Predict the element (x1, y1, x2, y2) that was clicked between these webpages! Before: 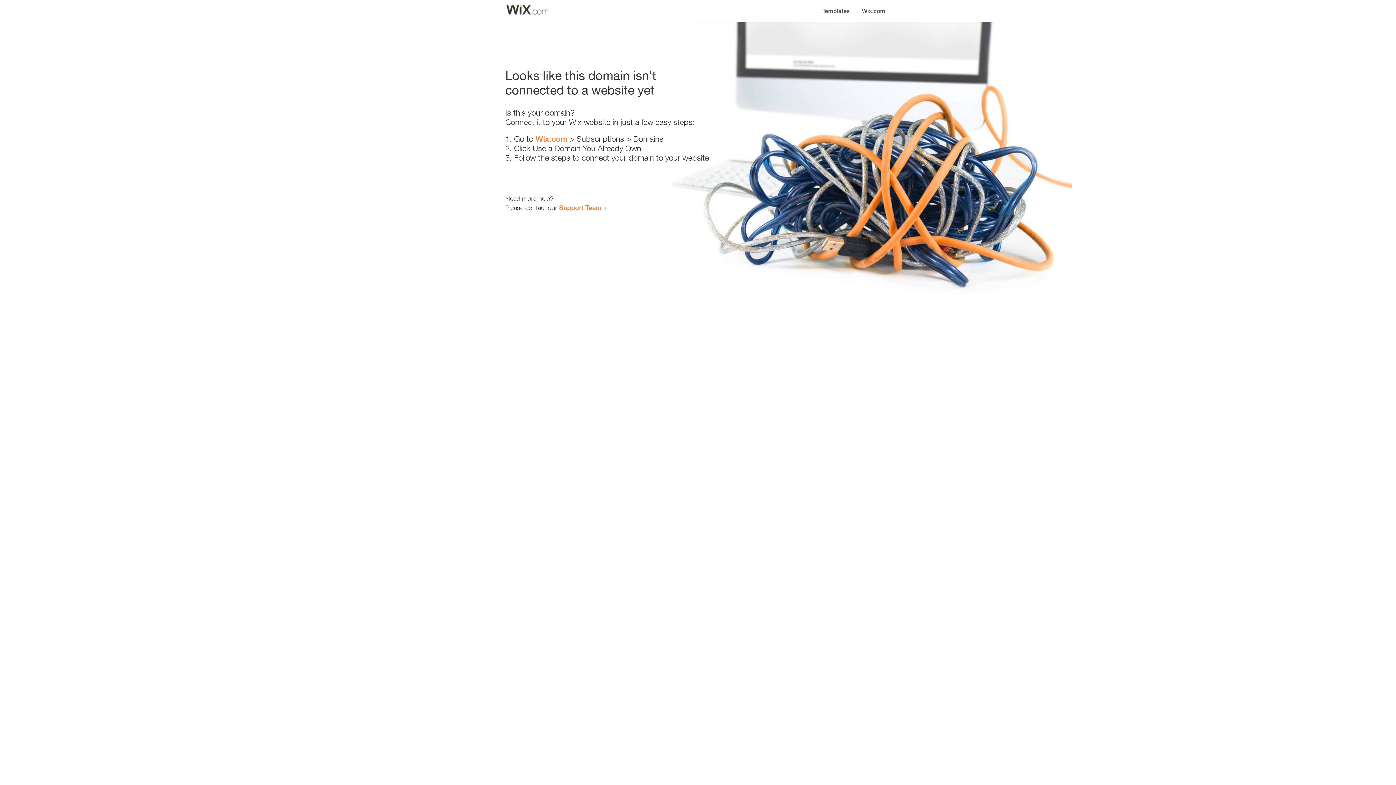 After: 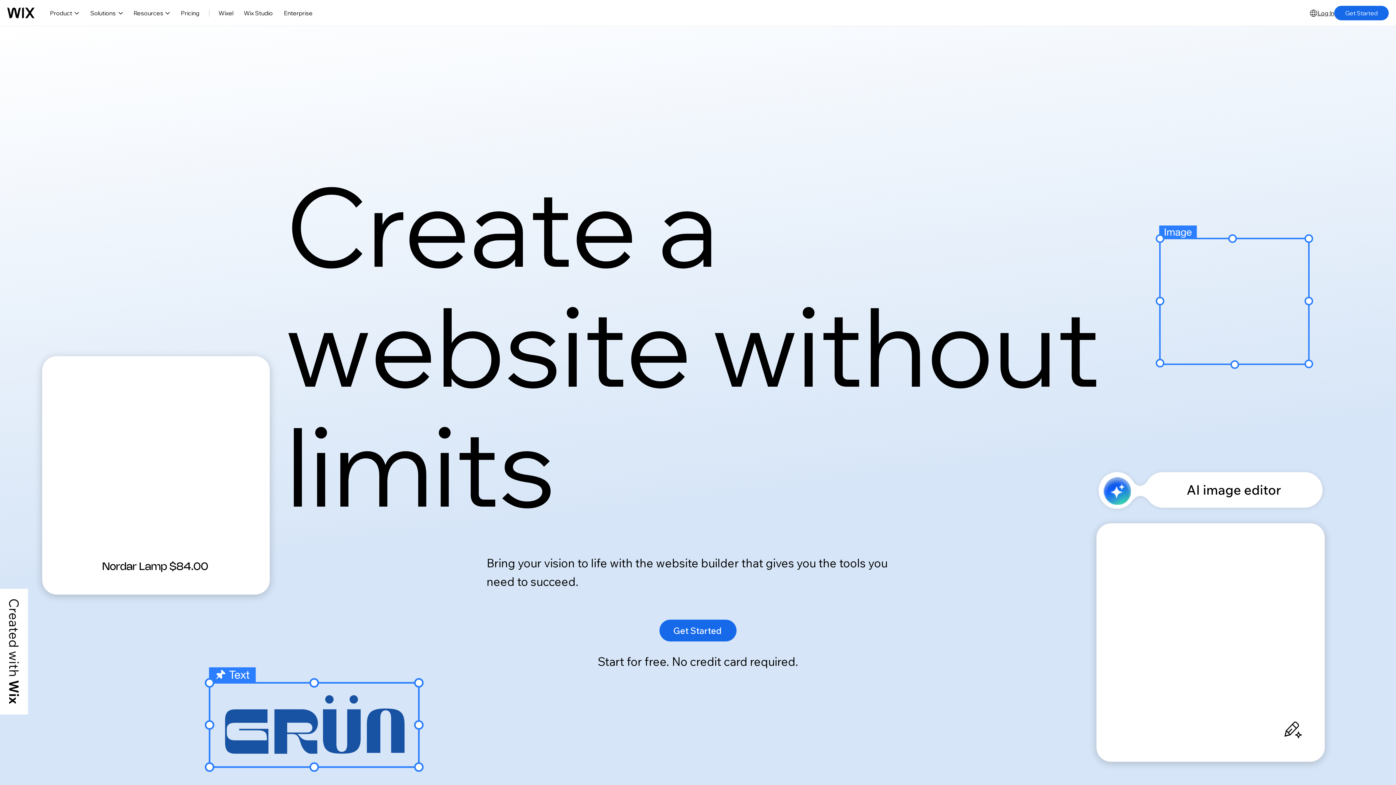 Action: label: Wix.com bbox: (856, 0, 890, 14)